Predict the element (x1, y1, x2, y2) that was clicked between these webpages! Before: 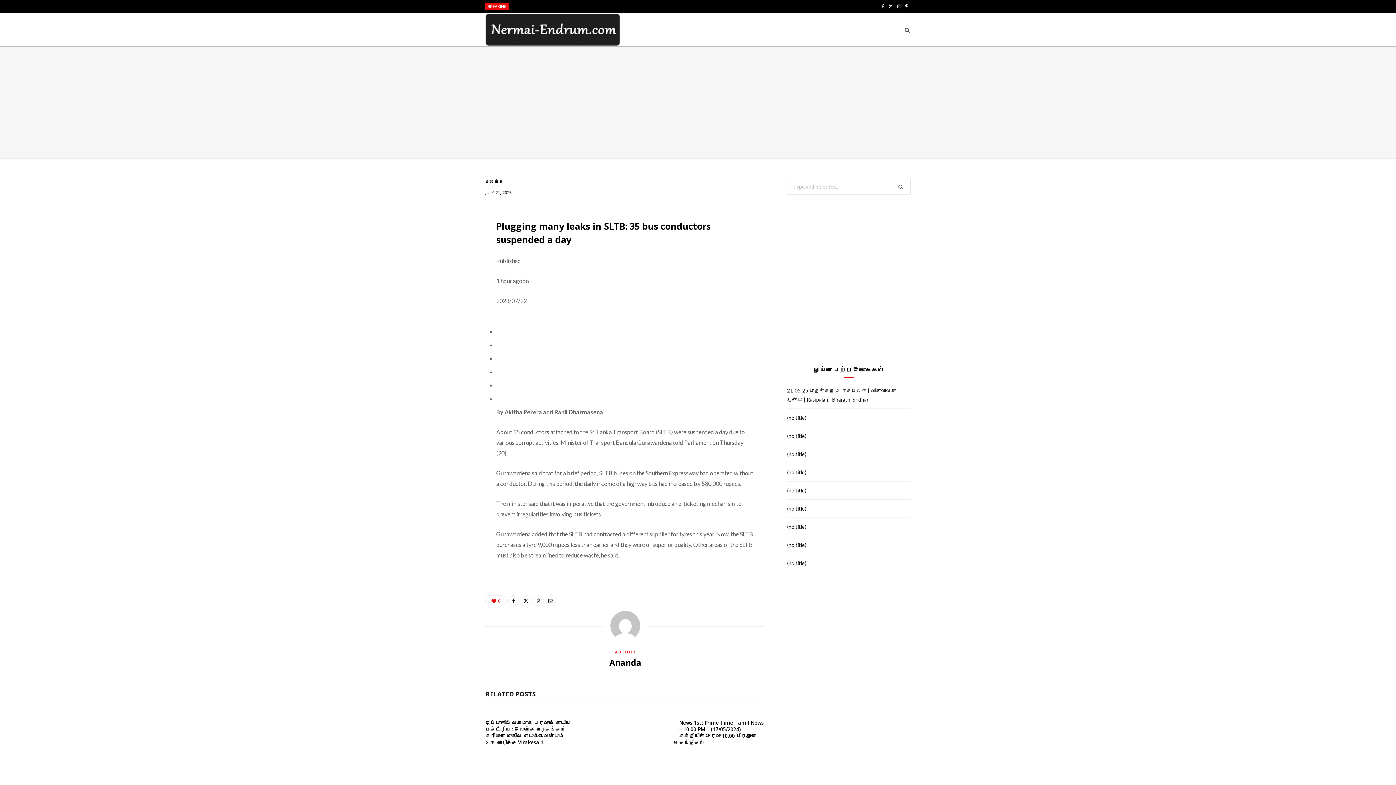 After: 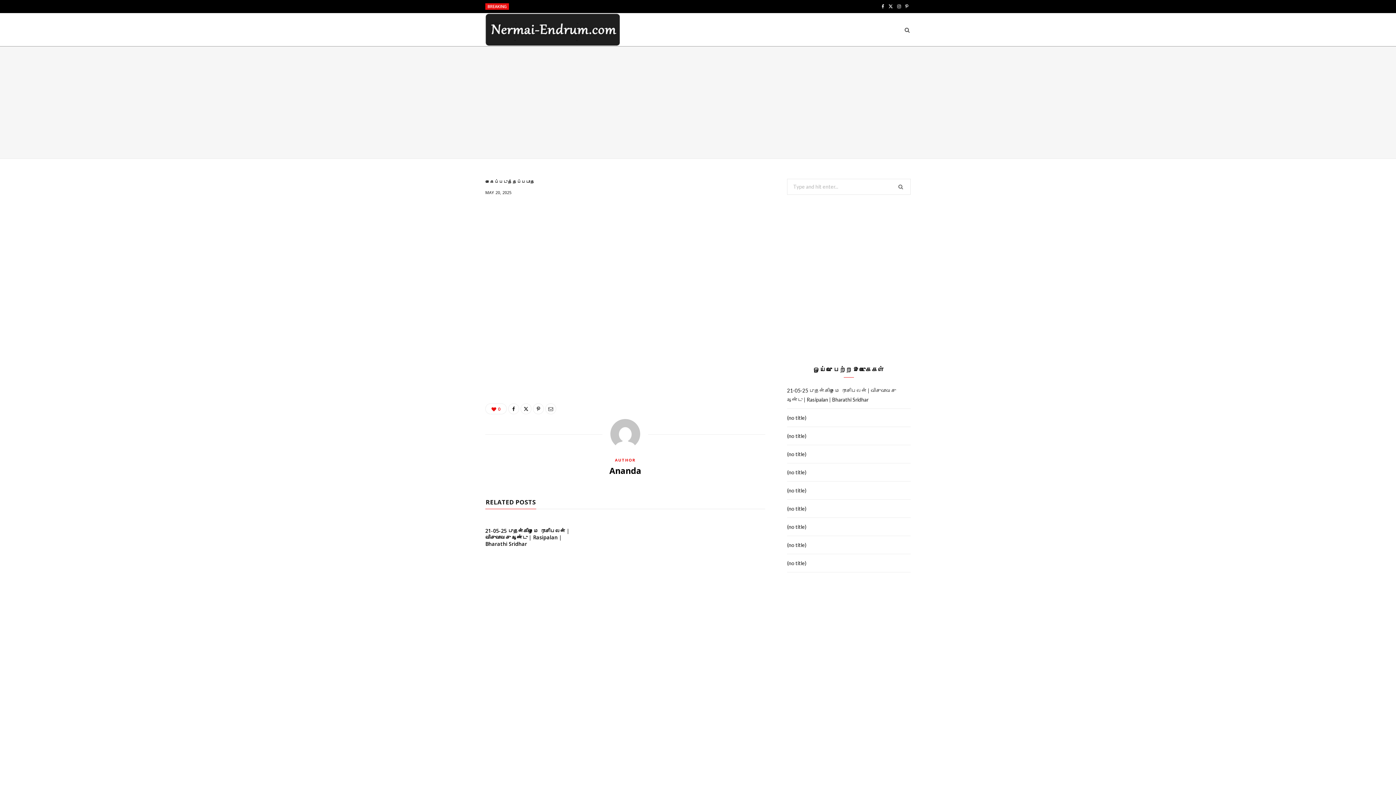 Action: bbox: (787, 560, 806, 566) label: (no title)